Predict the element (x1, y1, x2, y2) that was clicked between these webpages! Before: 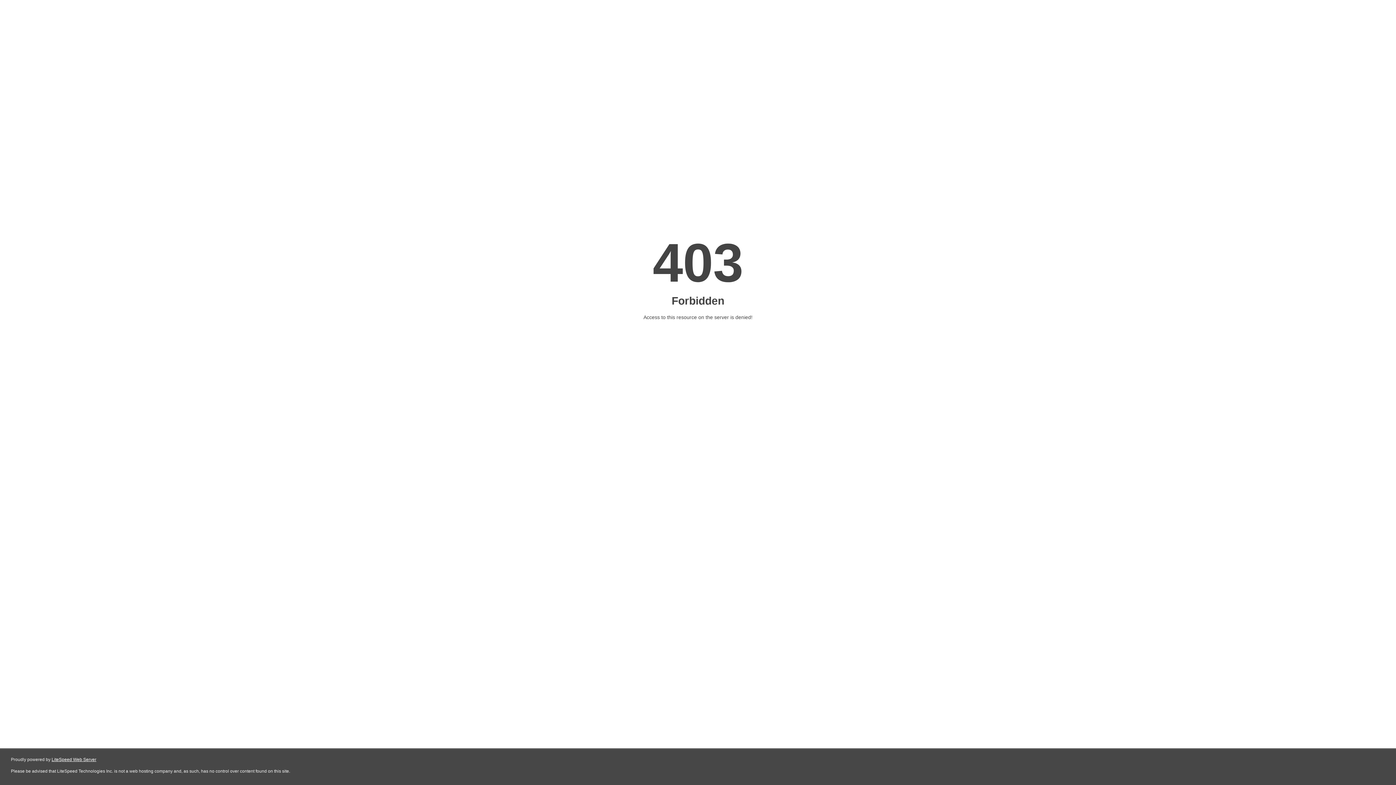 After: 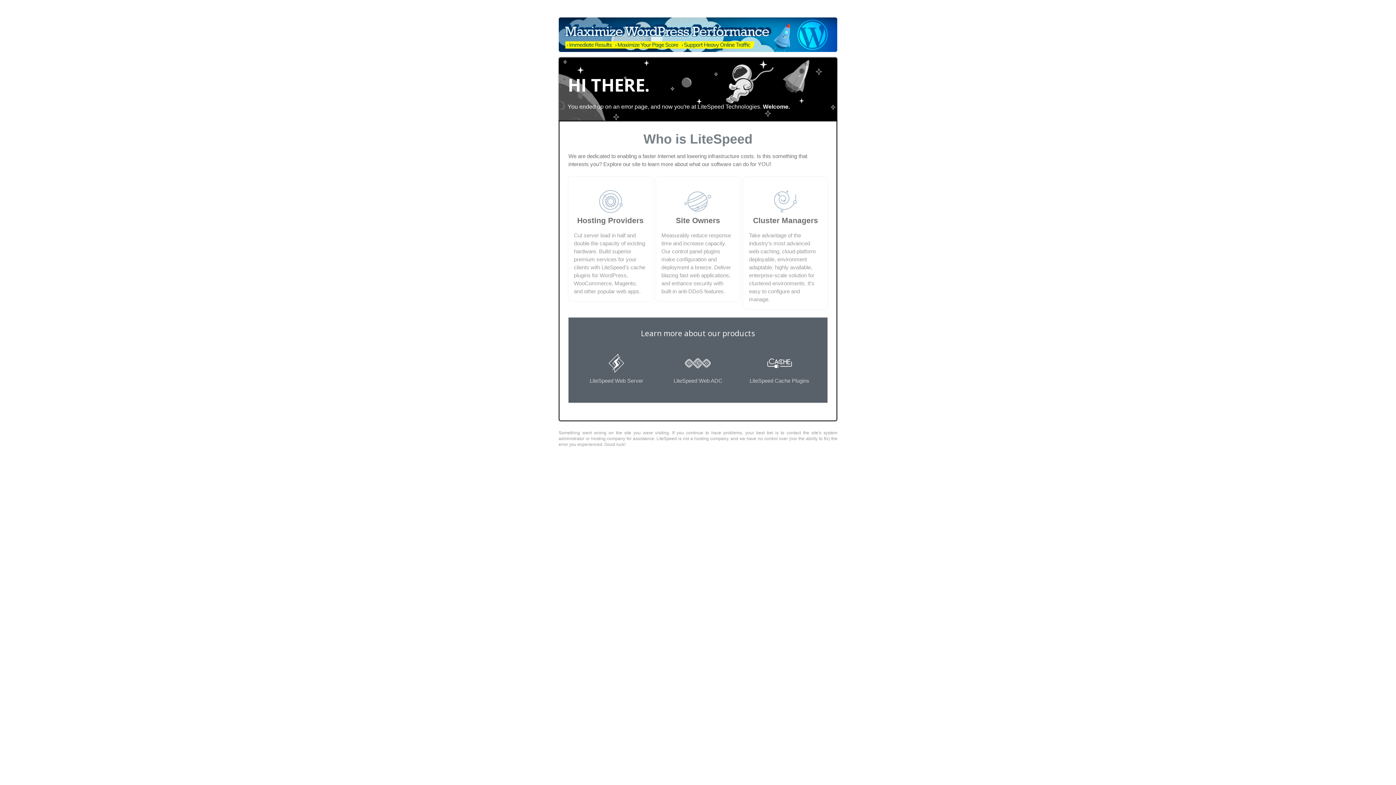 Action: bbox: (51, 757, 96, 762) label: LiteSpeed Web Server